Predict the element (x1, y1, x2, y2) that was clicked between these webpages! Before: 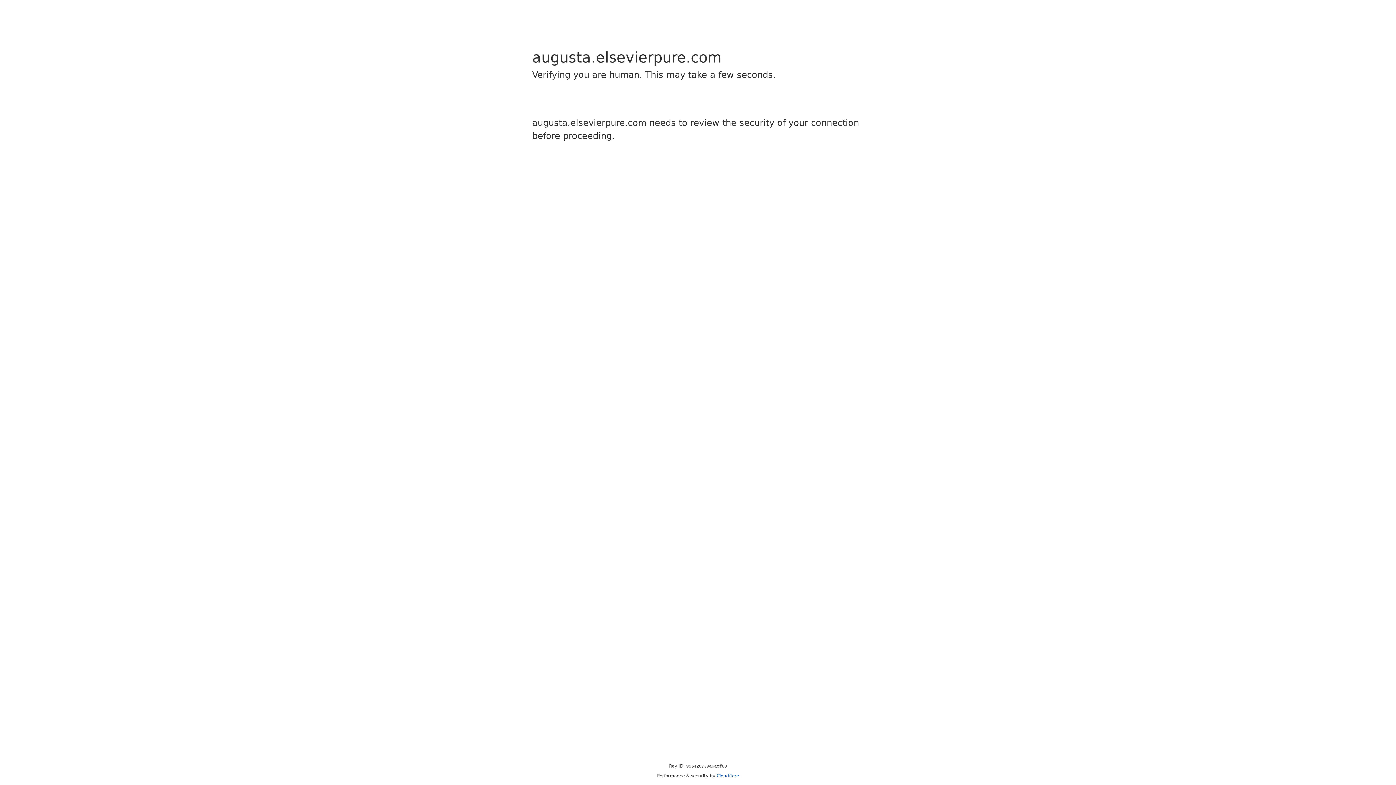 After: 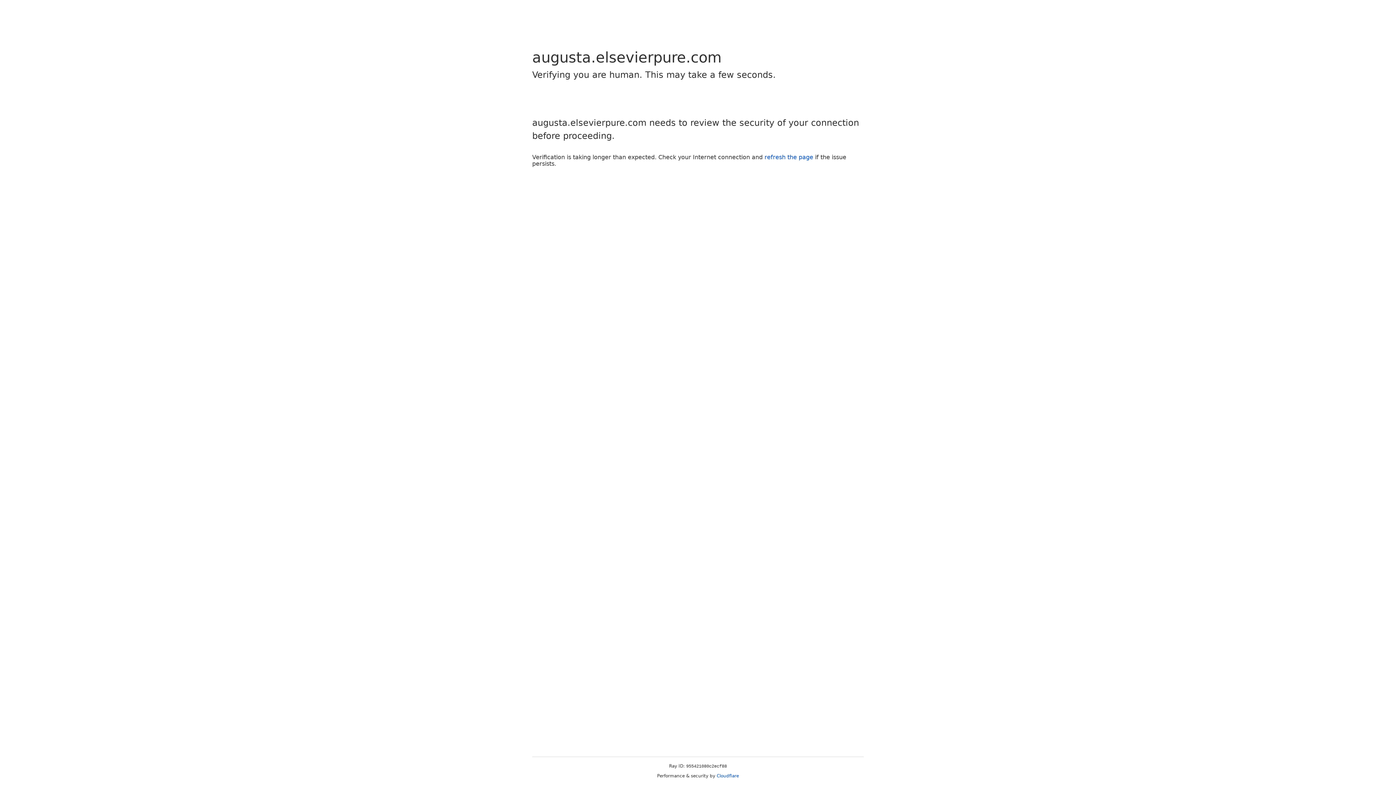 Action: bbox: (716, 773, 739, 778) label: Cloudflare